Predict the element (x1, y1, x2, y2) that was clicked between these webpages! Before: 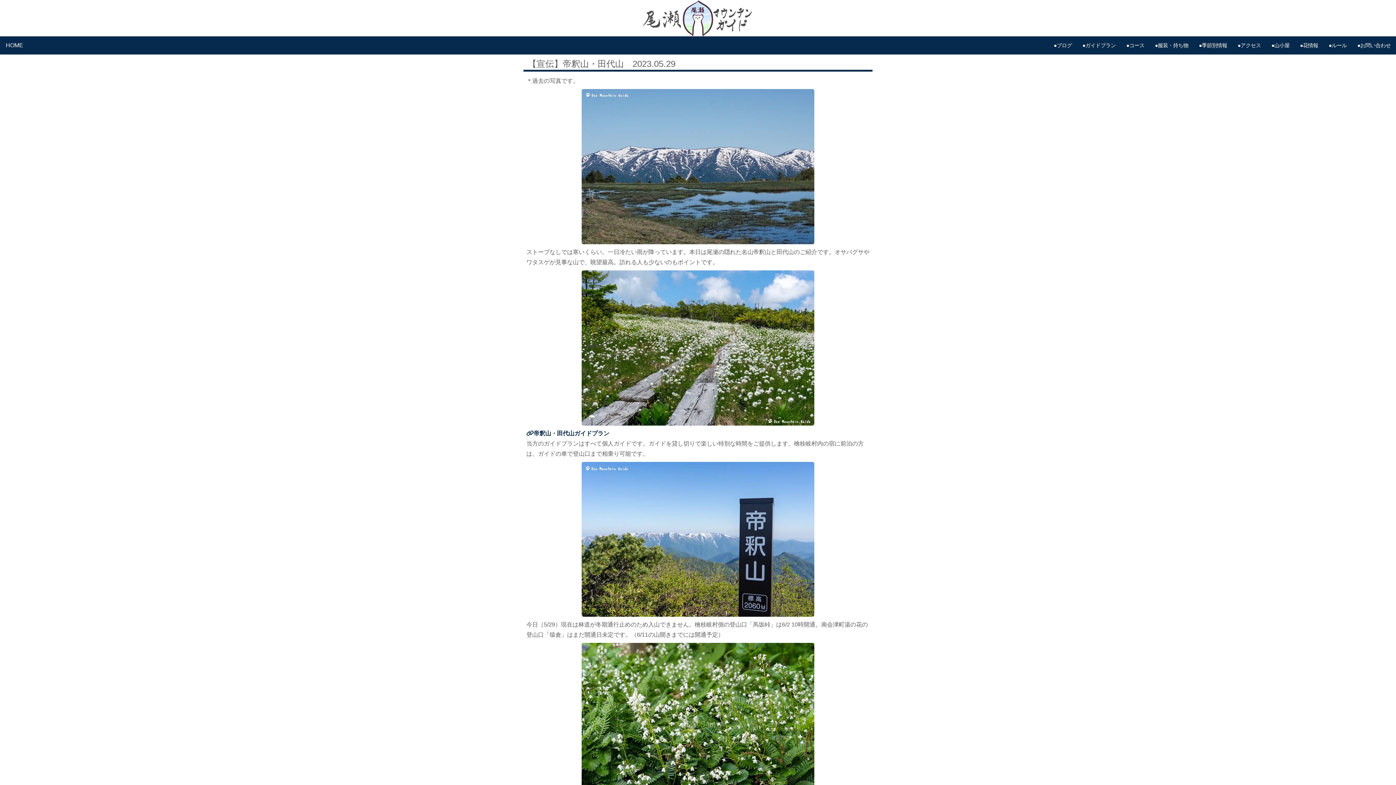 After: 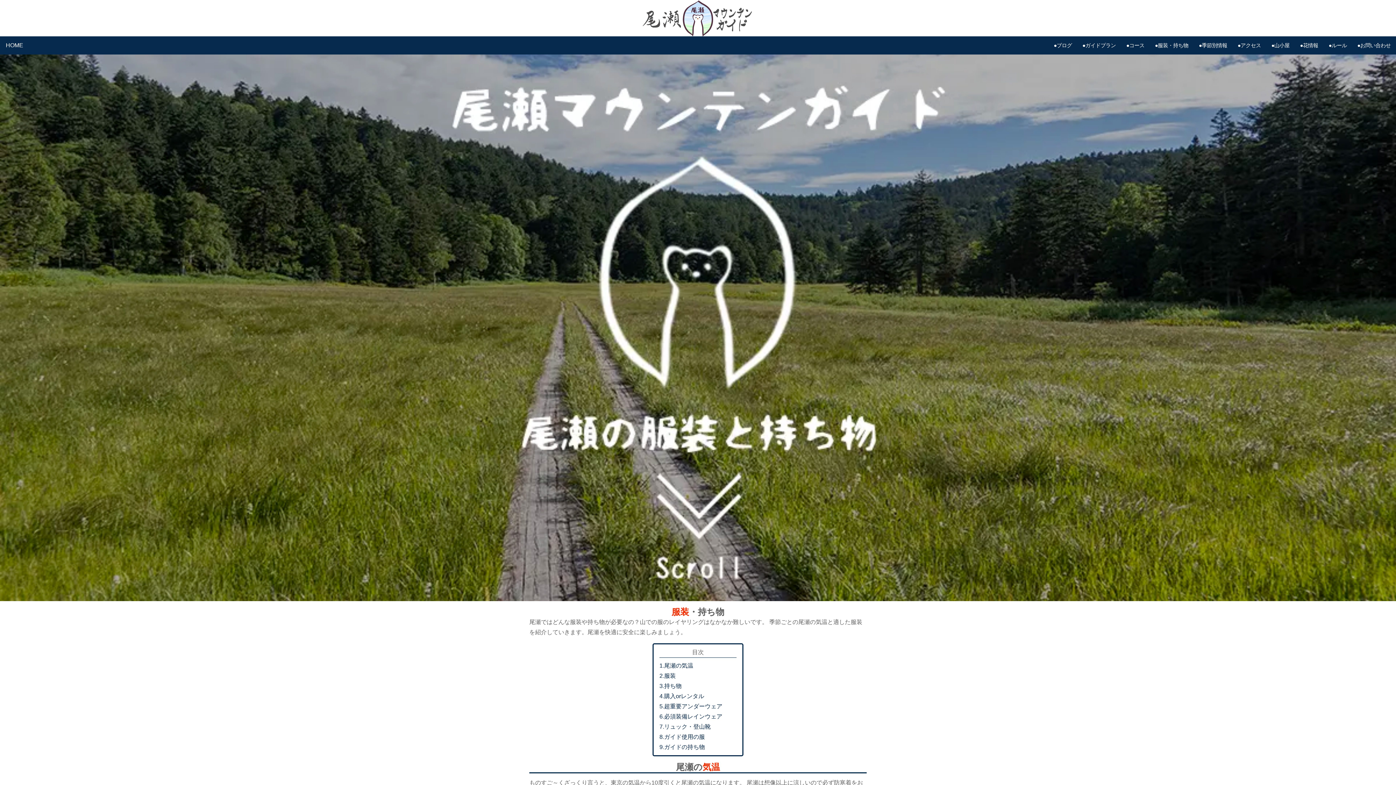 Action: bbox: (1155, 42, 1188, 48) label: ●服装・持ち物